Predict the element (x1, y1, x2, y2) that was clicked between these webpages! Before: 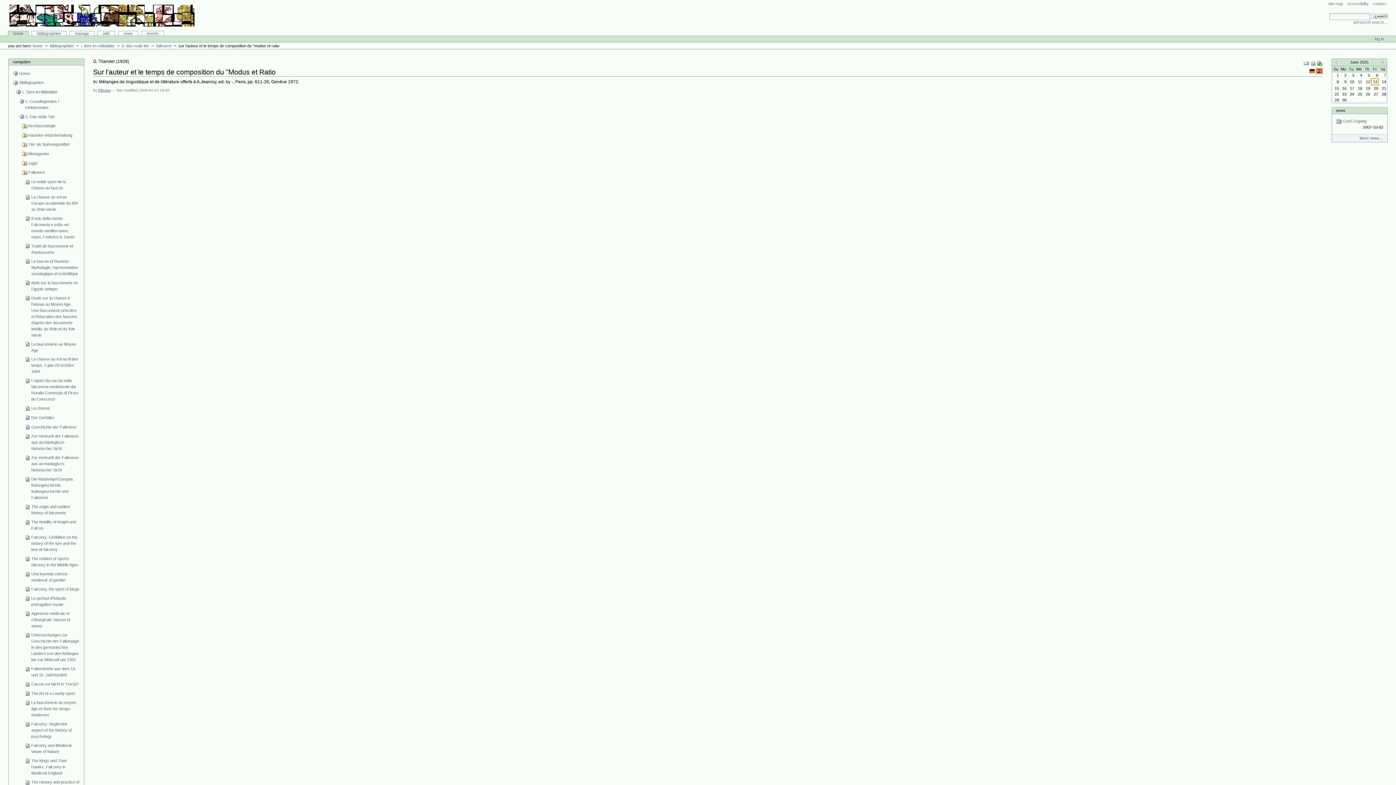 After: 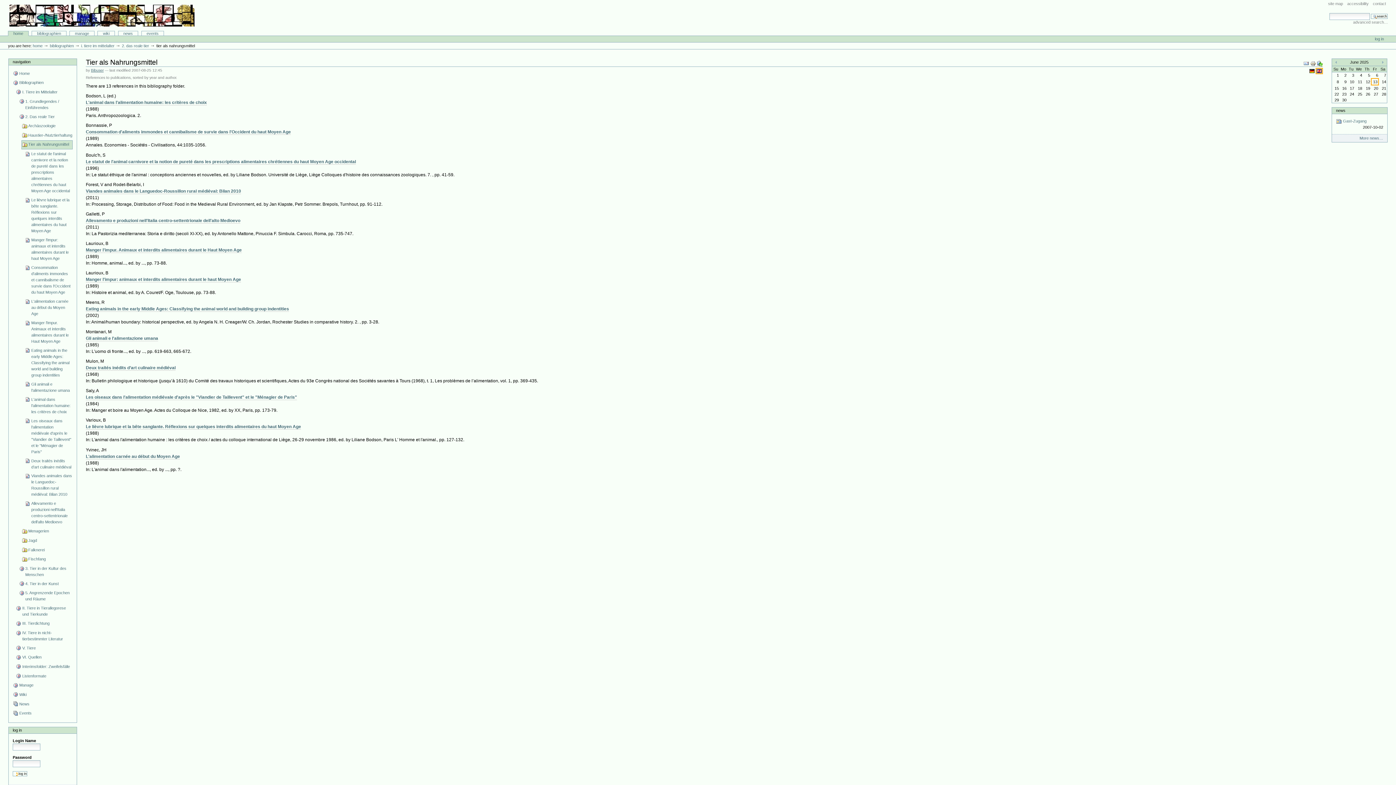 Action: bbox: (21, 140, 79, 149) label: Tier als Nahrungsmittel